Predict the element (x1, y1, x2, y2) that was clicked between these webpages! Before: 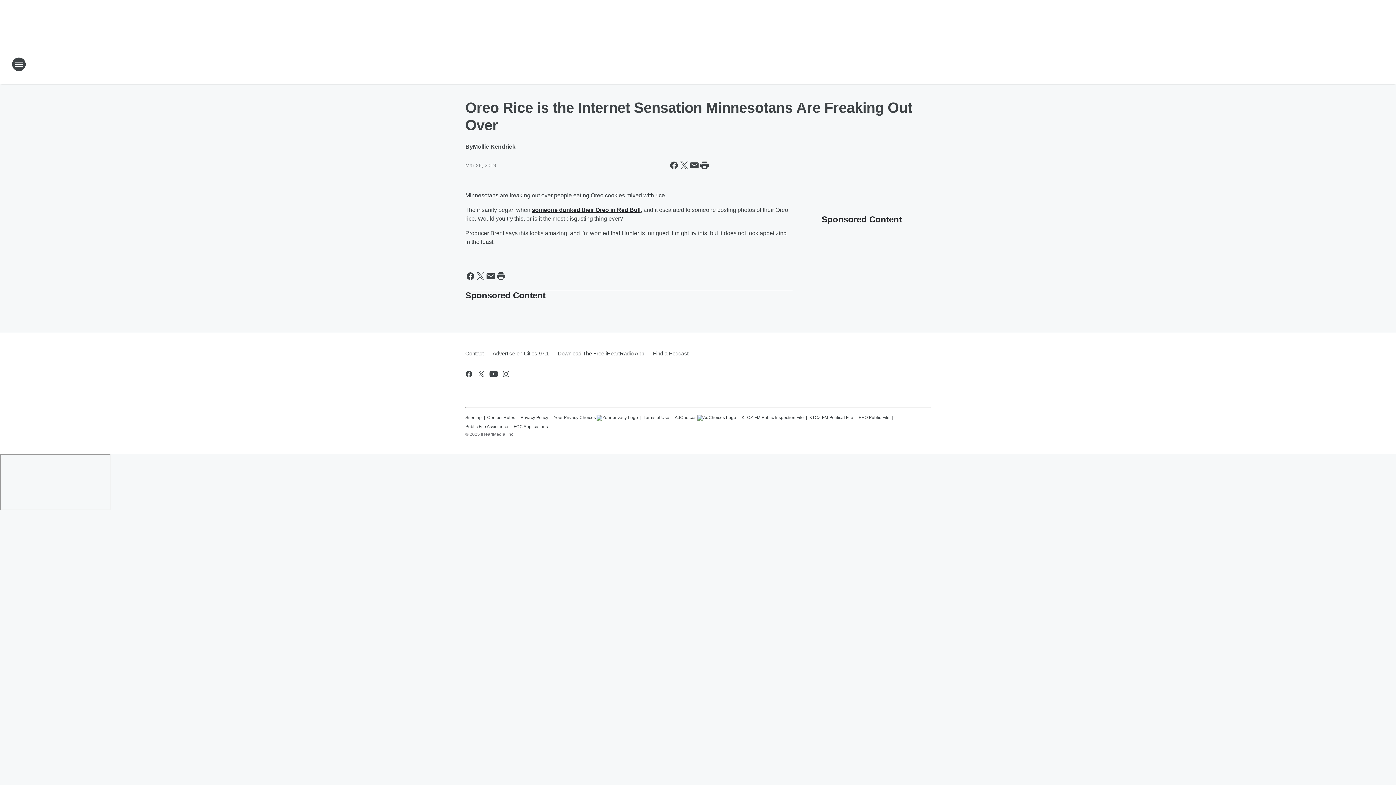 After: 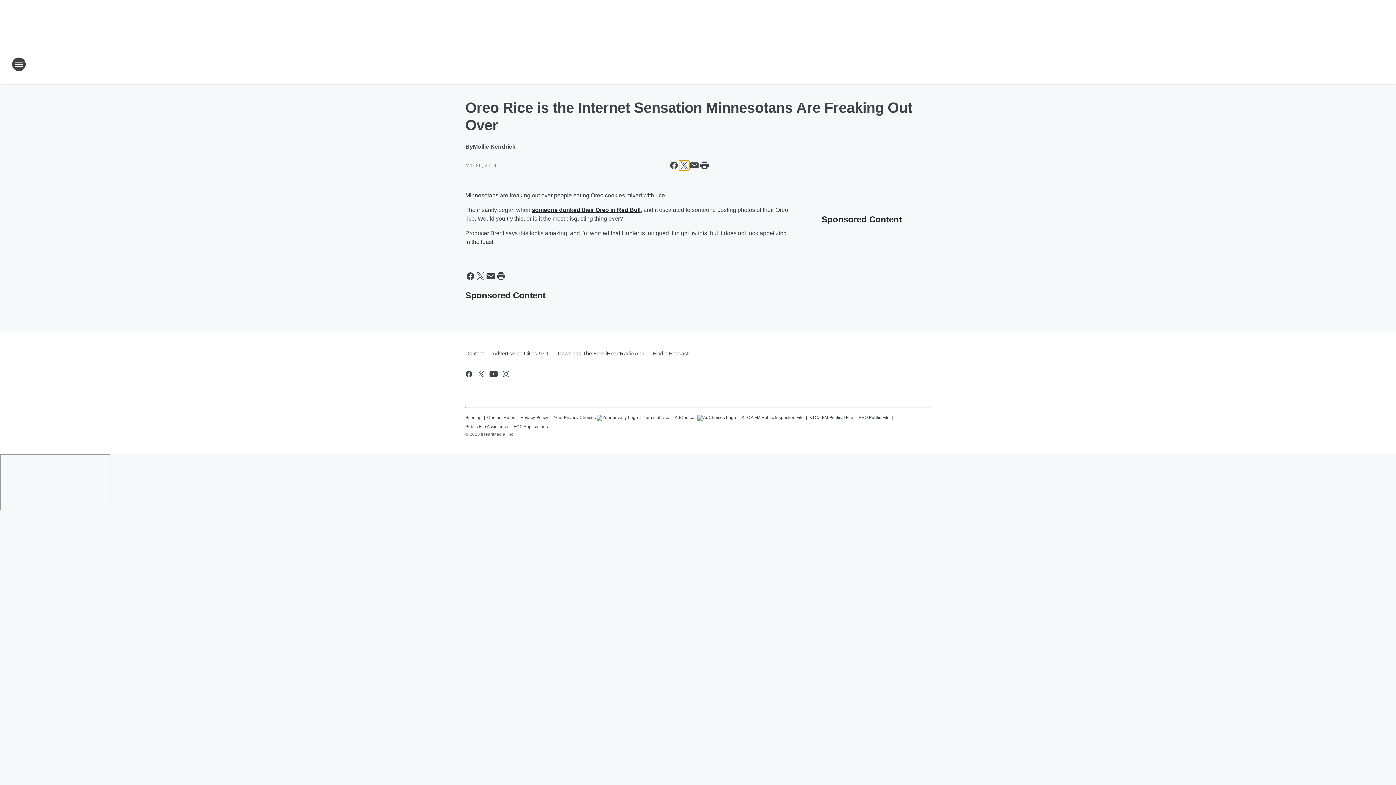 Action: label: Share this page on X bbox: (679, 160, 689, 170)